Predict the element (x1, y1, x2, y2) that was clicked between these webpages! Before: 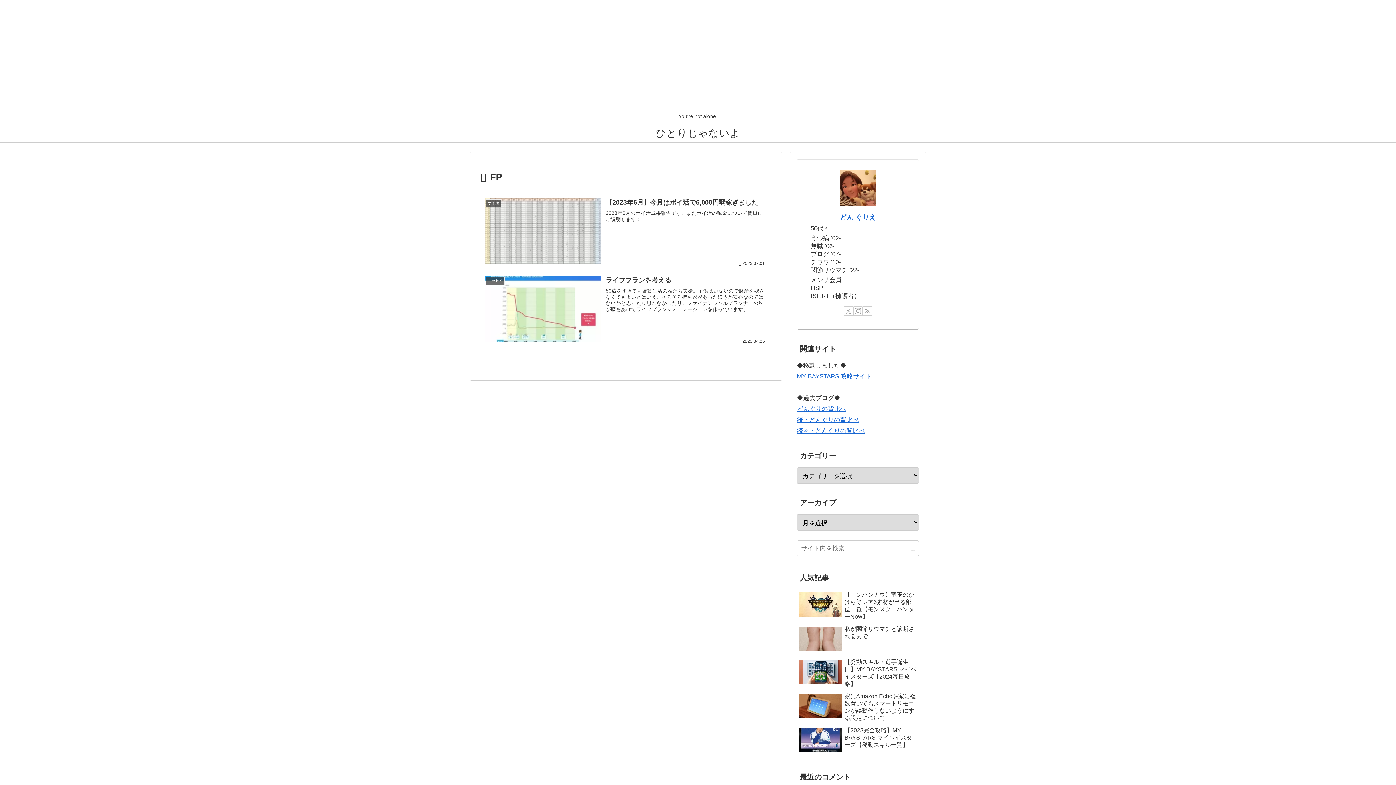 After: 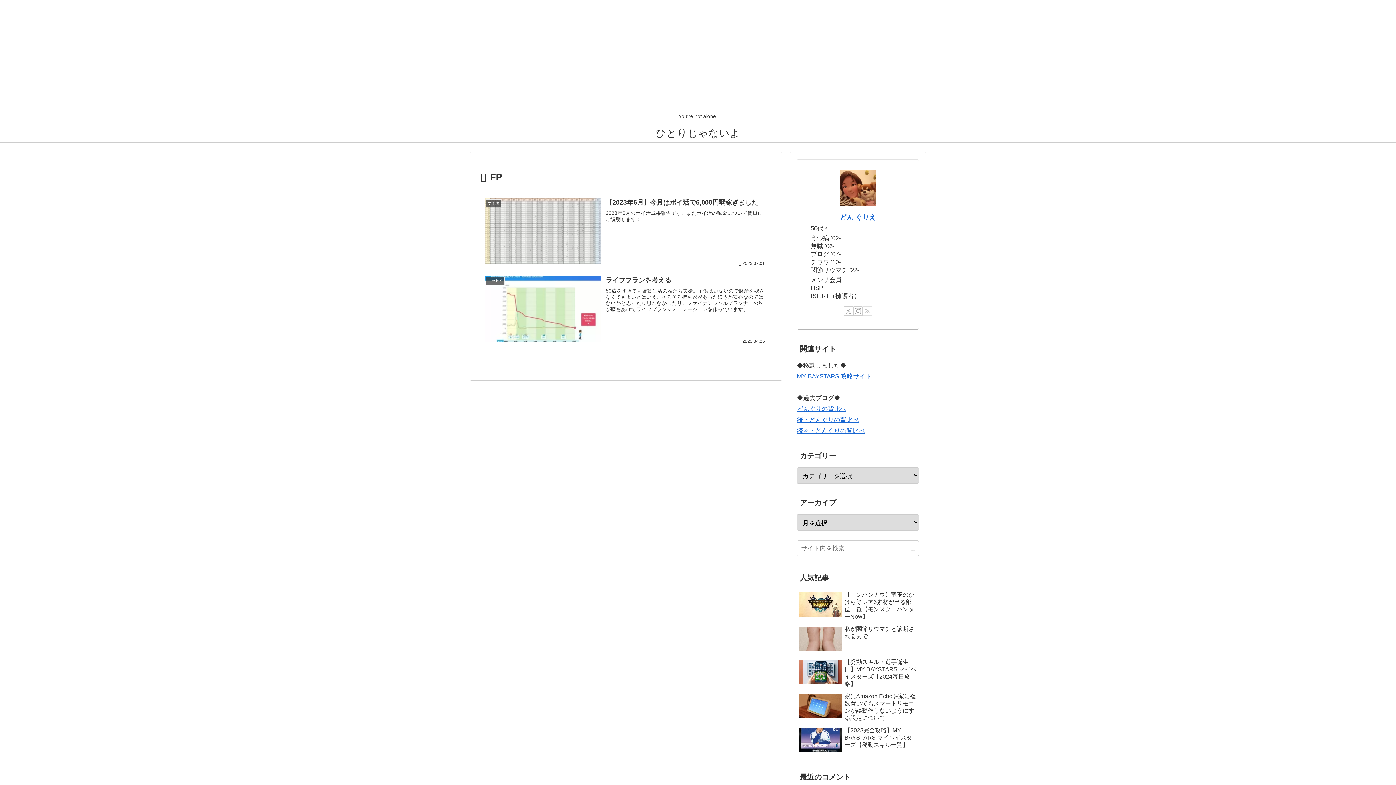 Action: label: RSSで更新情報を購読 bbox: (862, 306, 872, 316)